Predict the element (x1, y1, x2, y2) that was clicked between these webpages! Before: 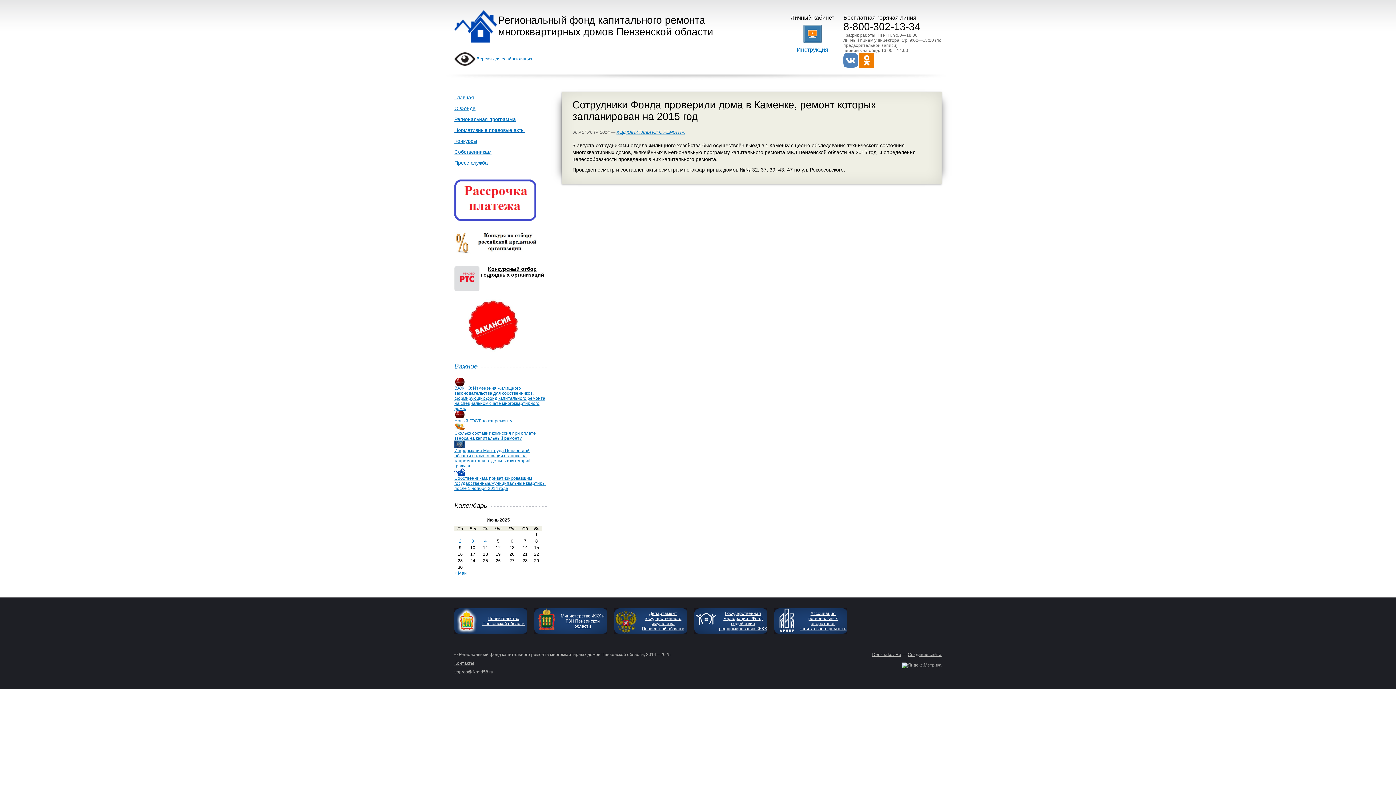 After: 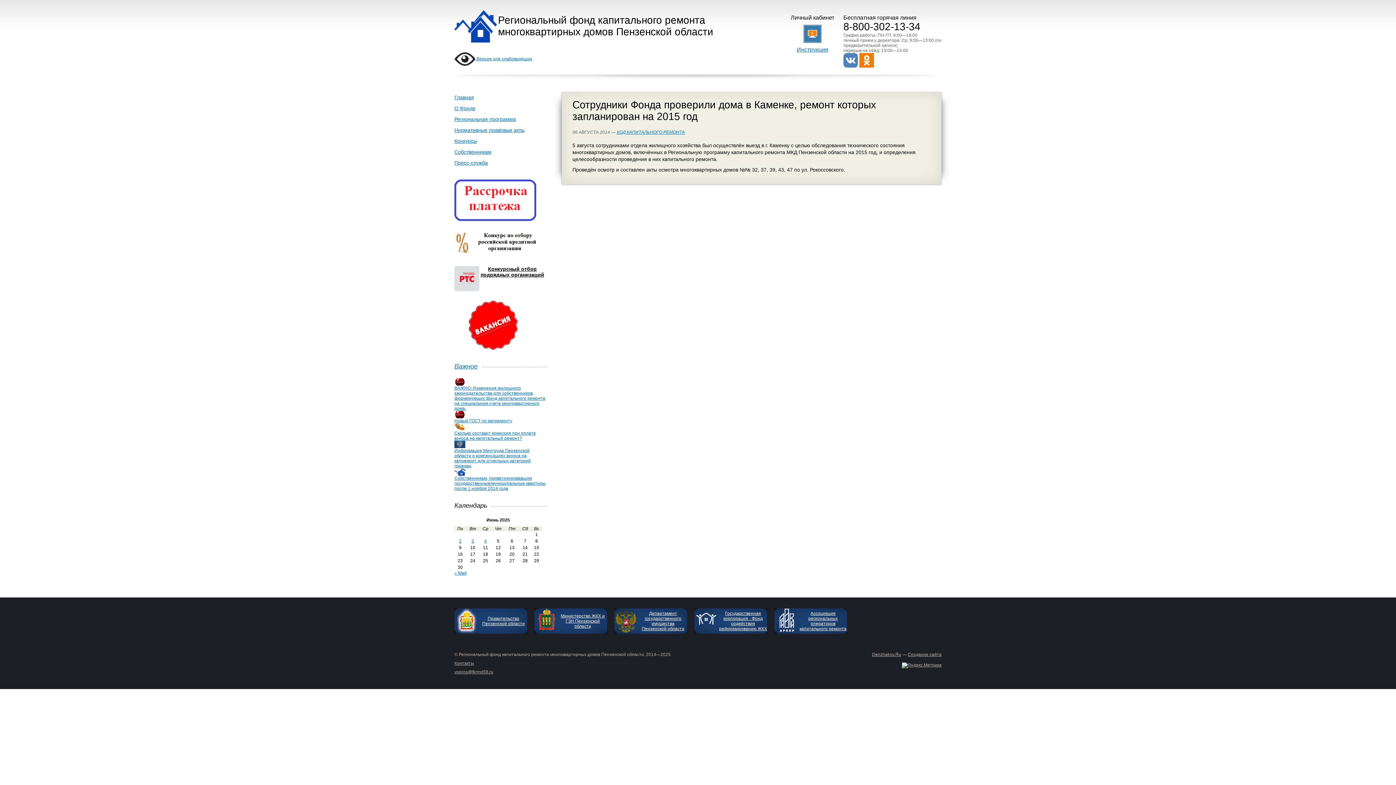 Action: bbox: (902, 662, 941, 668)